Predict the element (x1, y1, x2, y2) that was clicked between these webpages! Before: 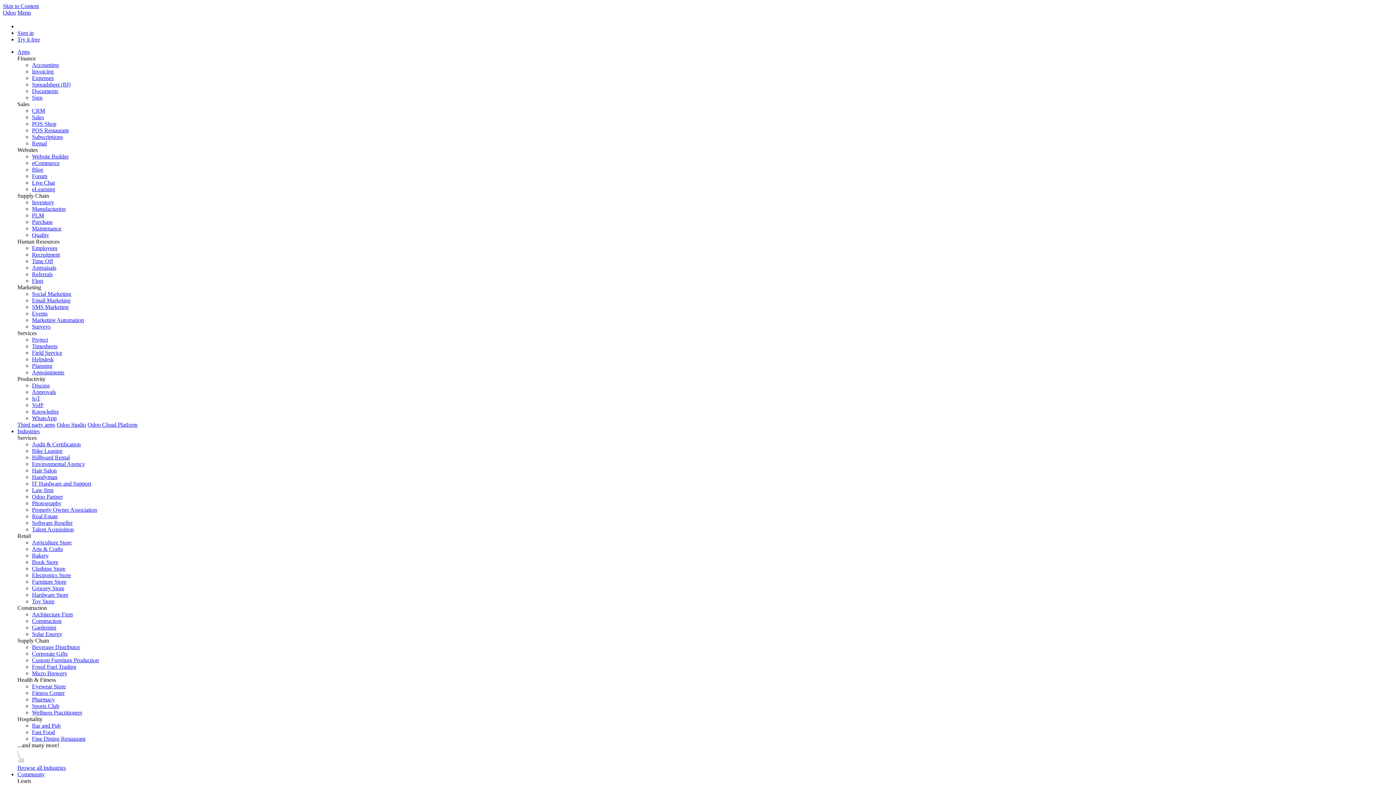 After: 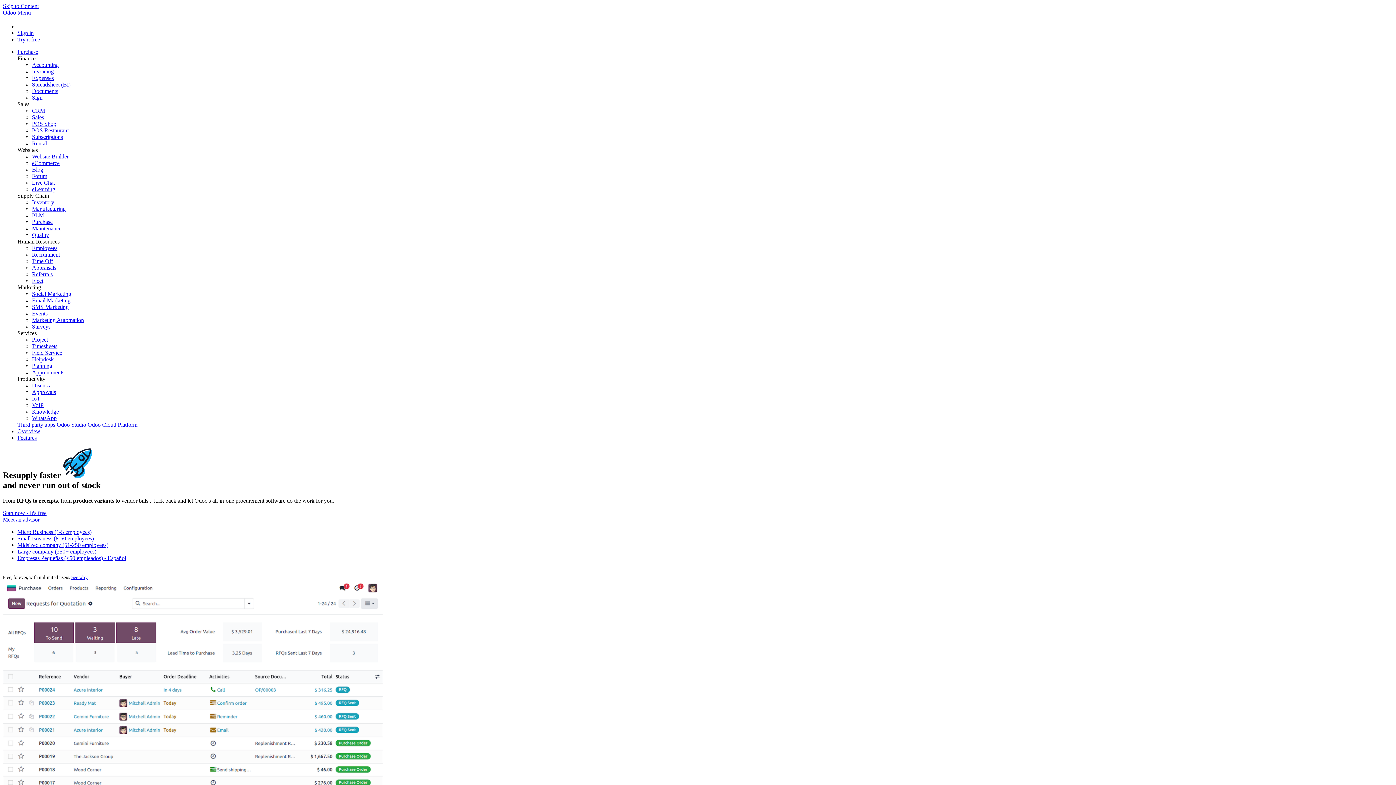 Action: label: Purchase bbox: (32, 219, 52, 225)